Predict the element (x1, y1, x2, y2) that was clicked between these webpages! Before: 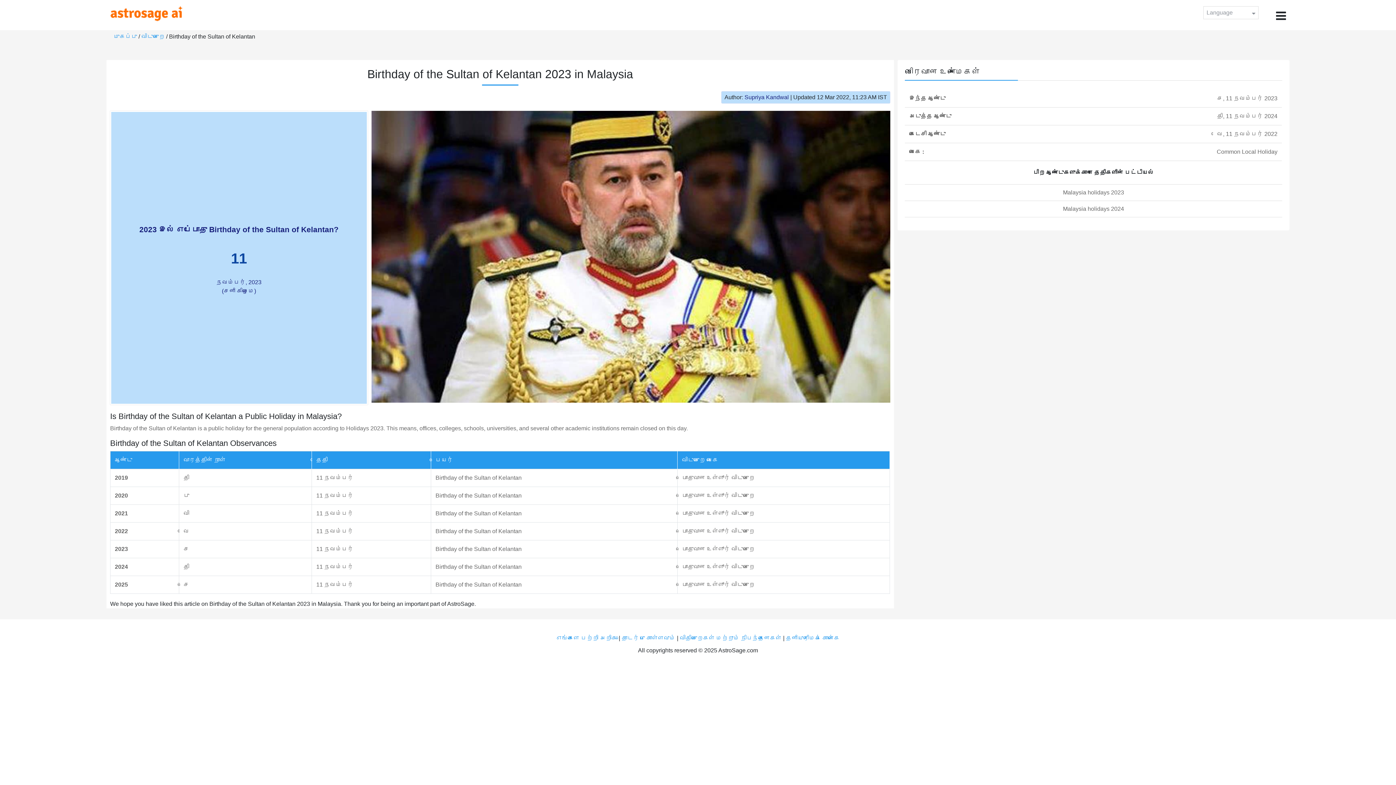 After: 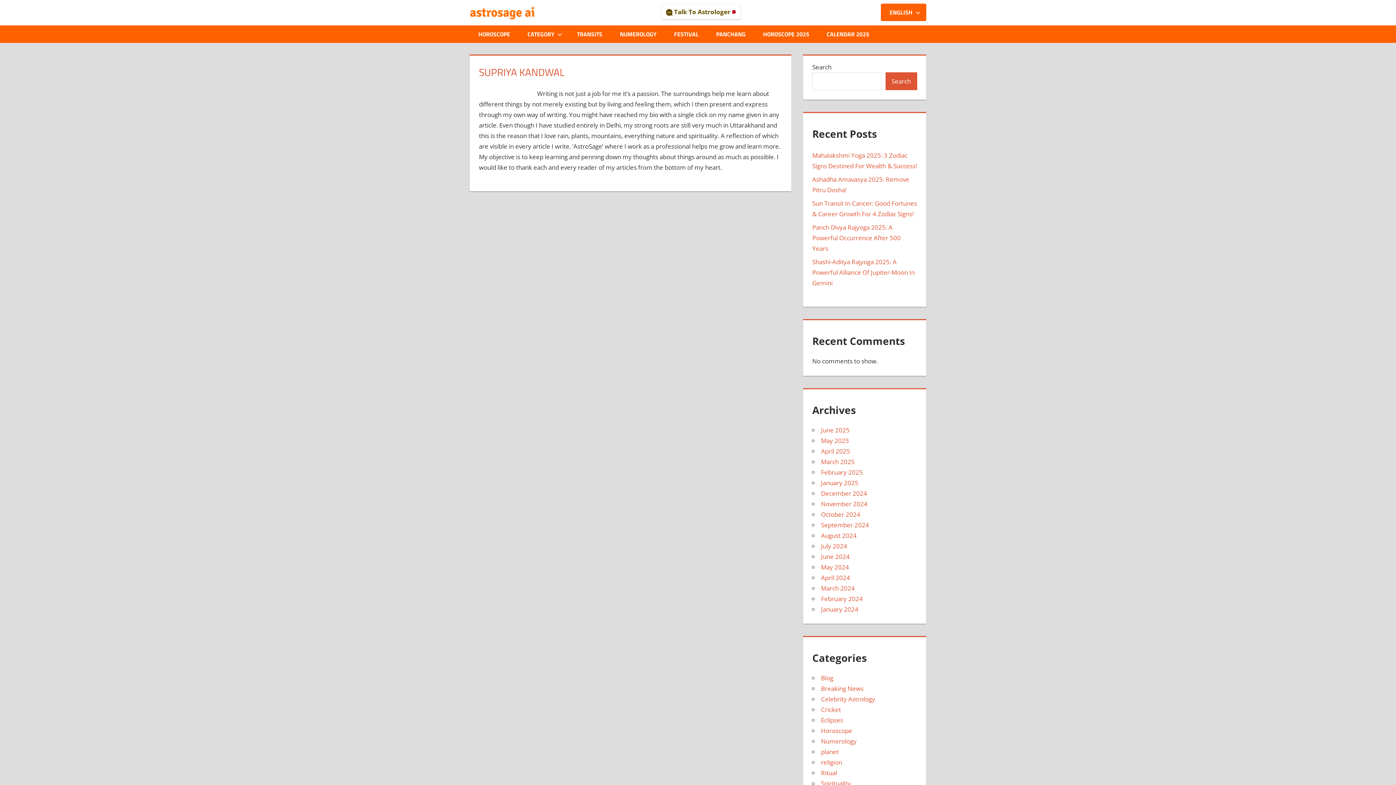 Action: label: Supriya Kandwal bbox: (744, 94, 789, 100)